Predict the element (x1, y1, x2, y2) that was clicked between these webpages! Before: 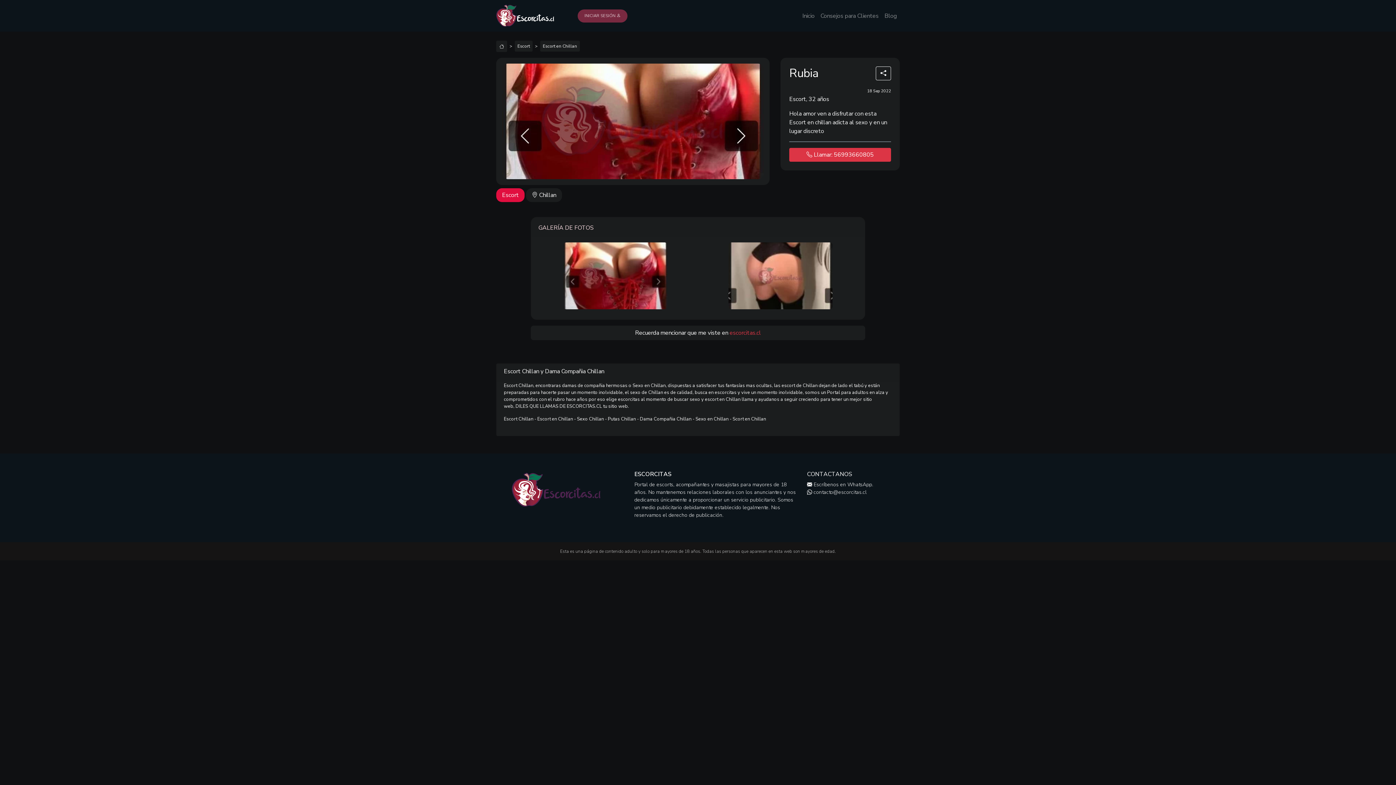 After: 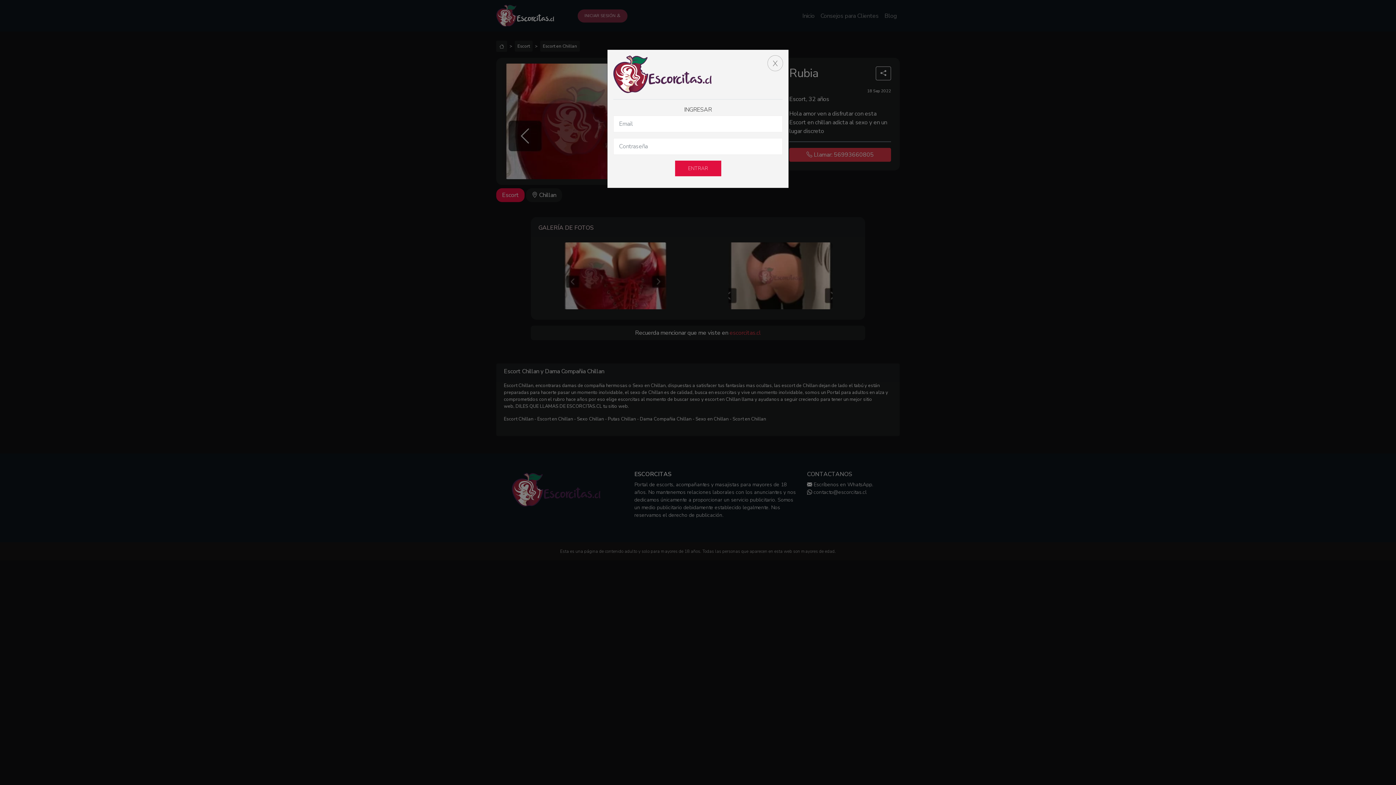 Action: label: INICIAR SESIÓN  bbox: (577, 9, 627, 22)